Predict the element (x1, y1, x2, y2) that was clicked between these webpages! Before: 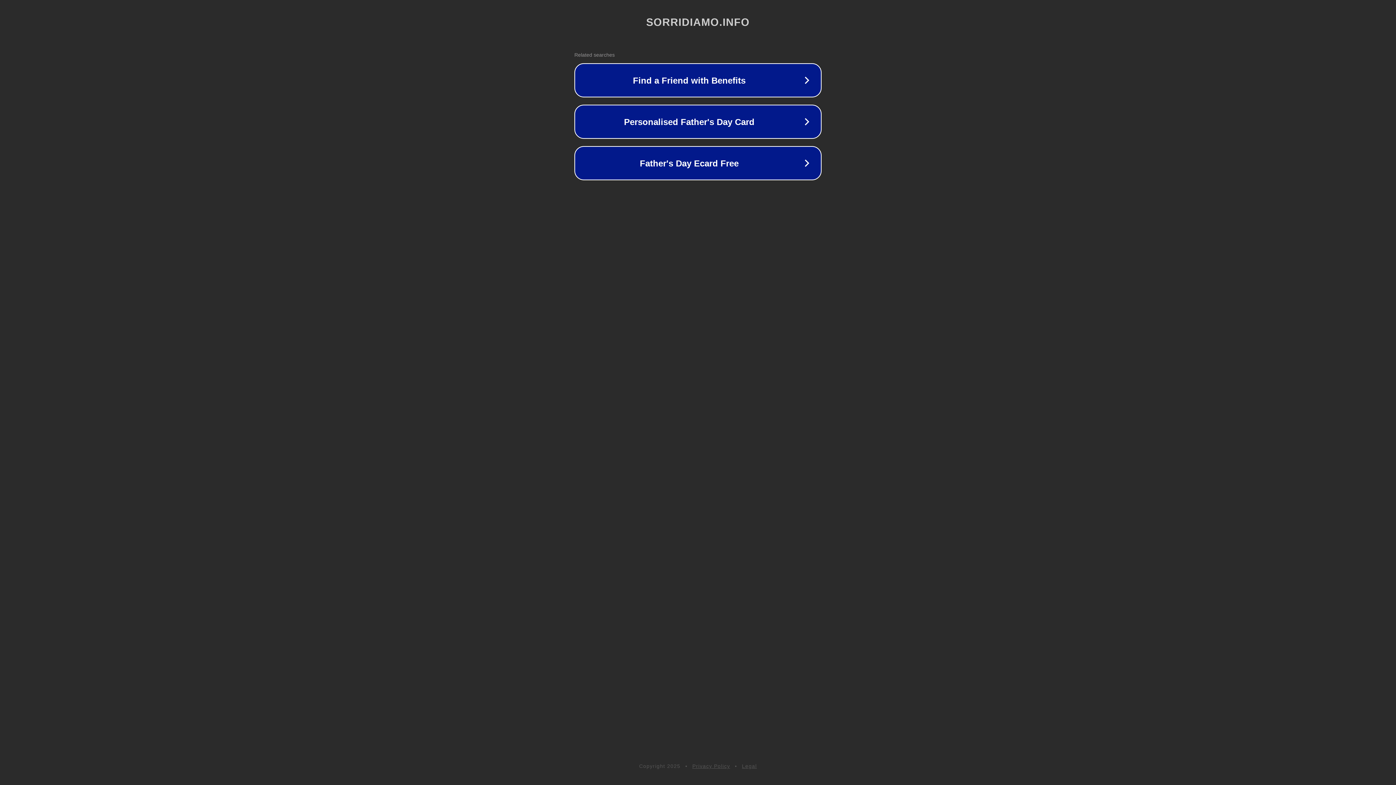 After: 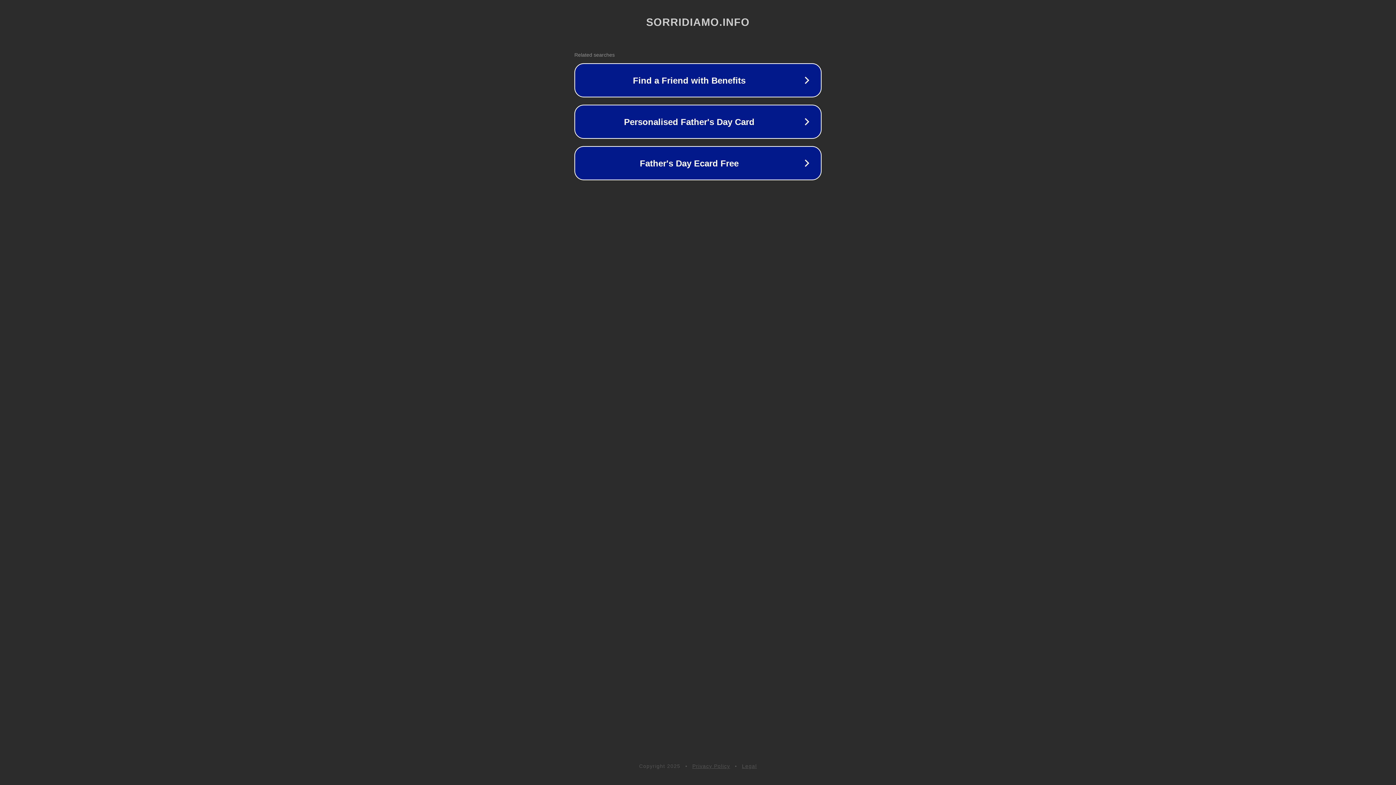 Action: label: Privacy Policy bbox: (692, 763, 730, 769)